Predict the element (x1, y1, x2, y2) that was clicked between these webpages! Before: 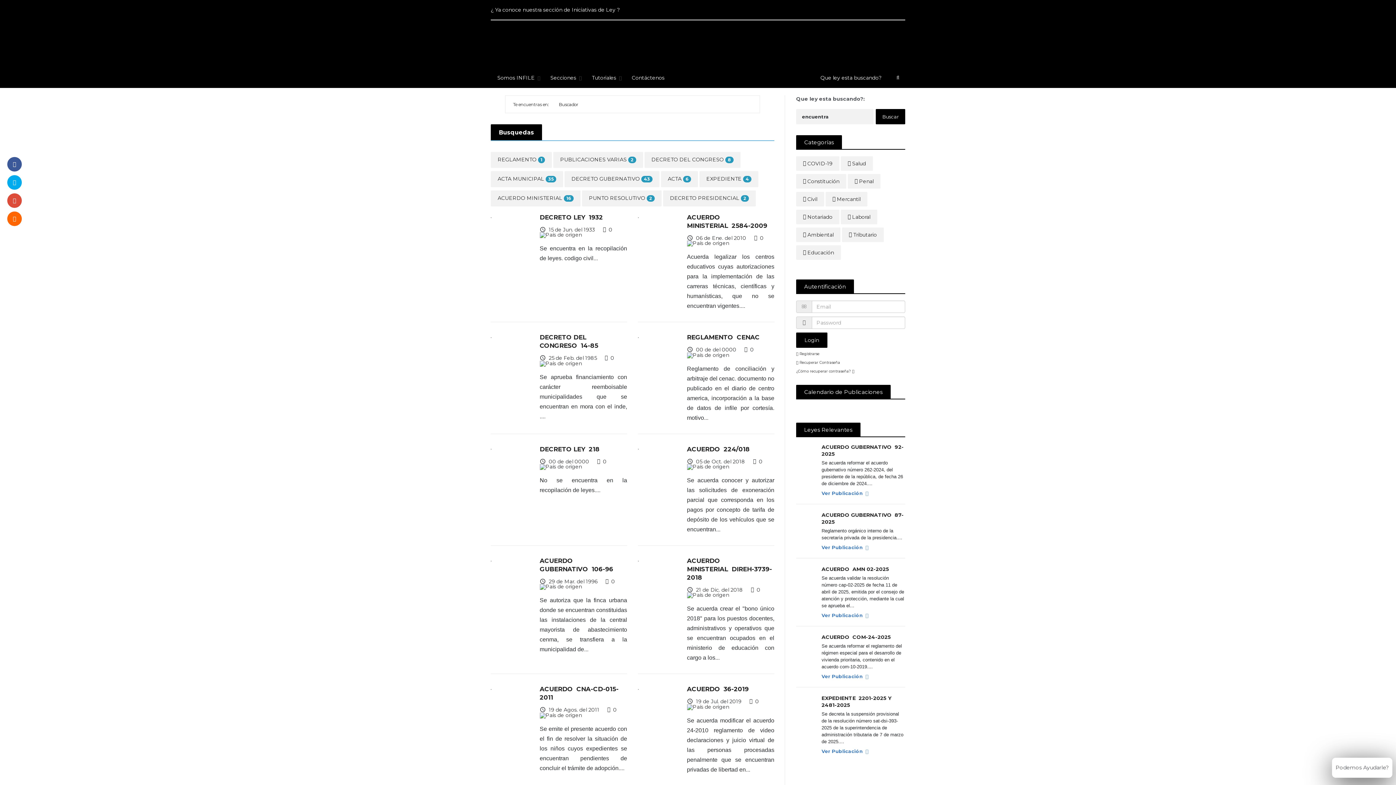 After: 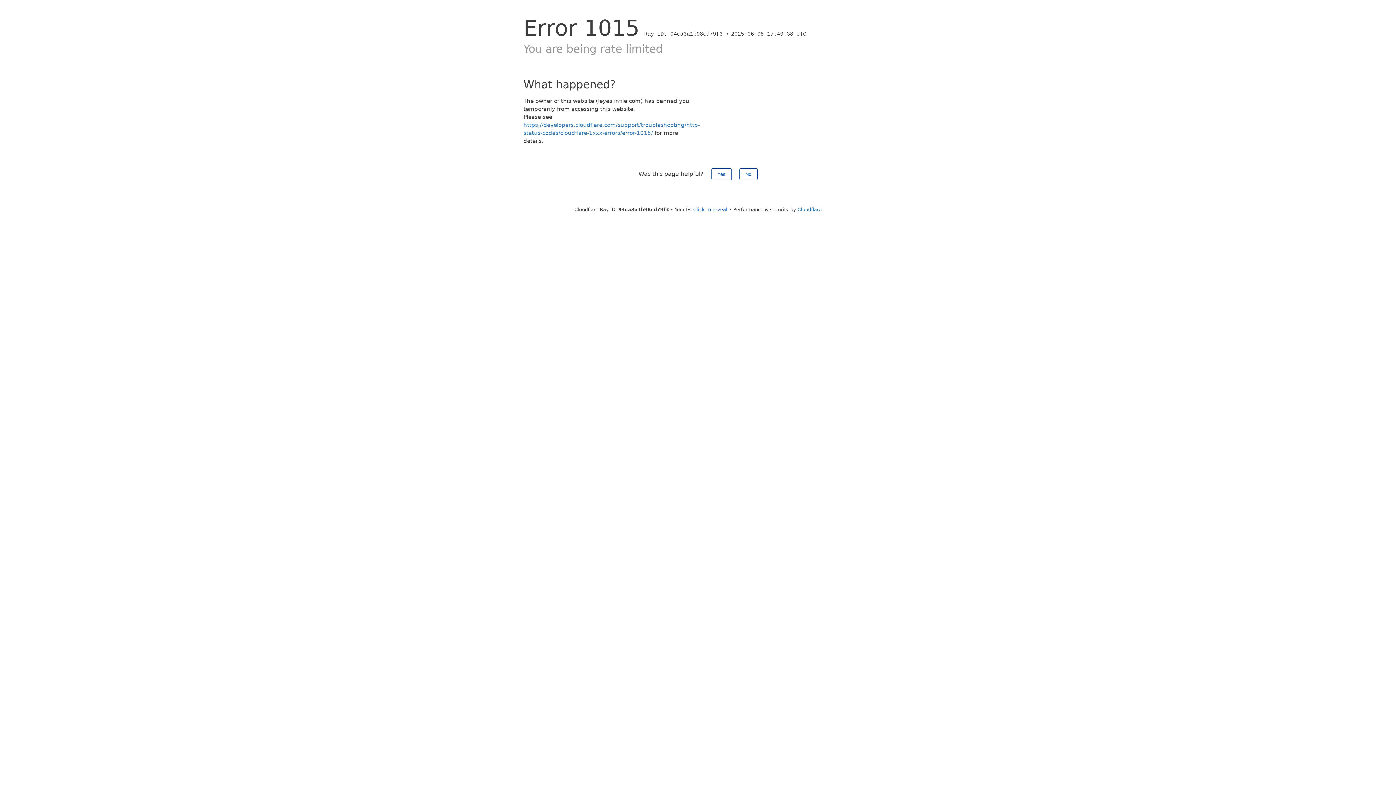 Action: label: 0 bbox: (751, 587, 760, 592)